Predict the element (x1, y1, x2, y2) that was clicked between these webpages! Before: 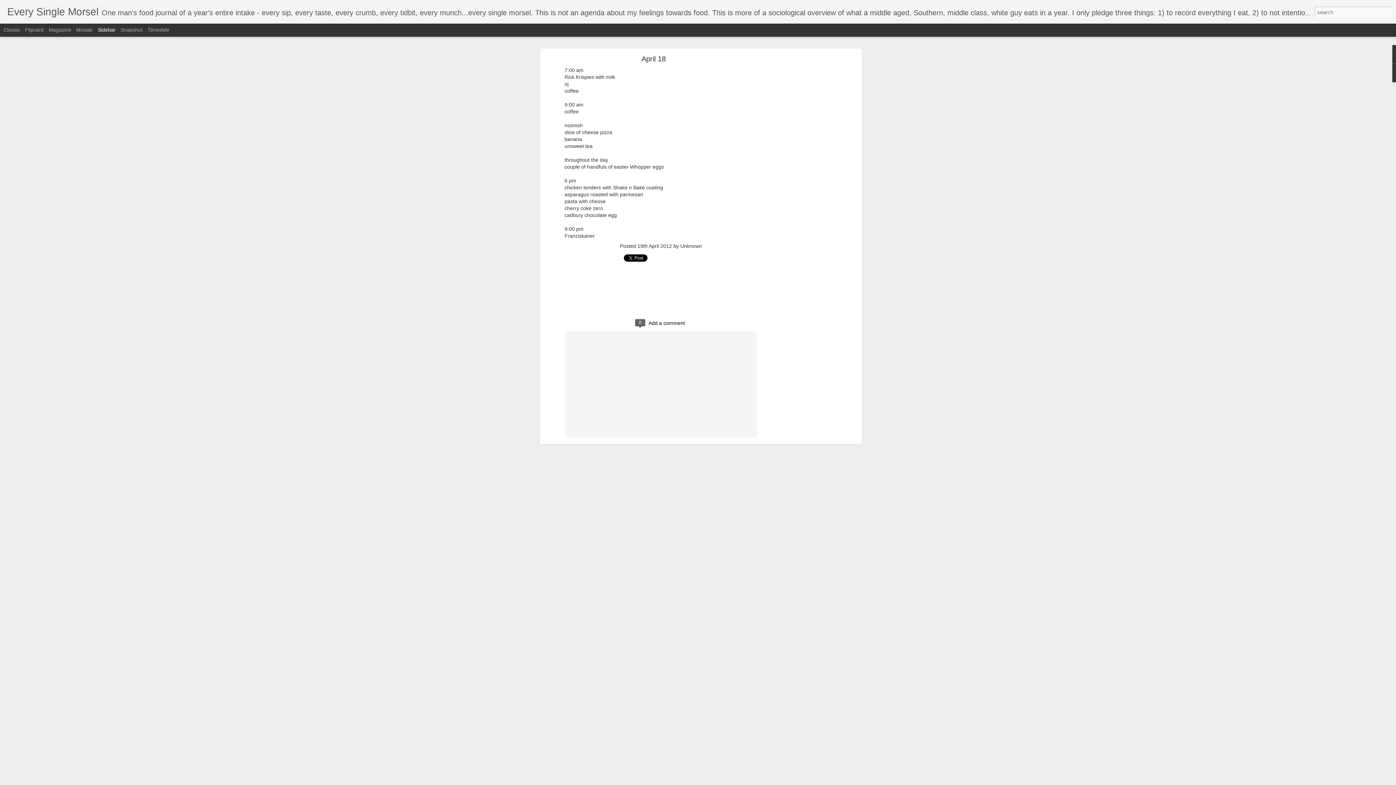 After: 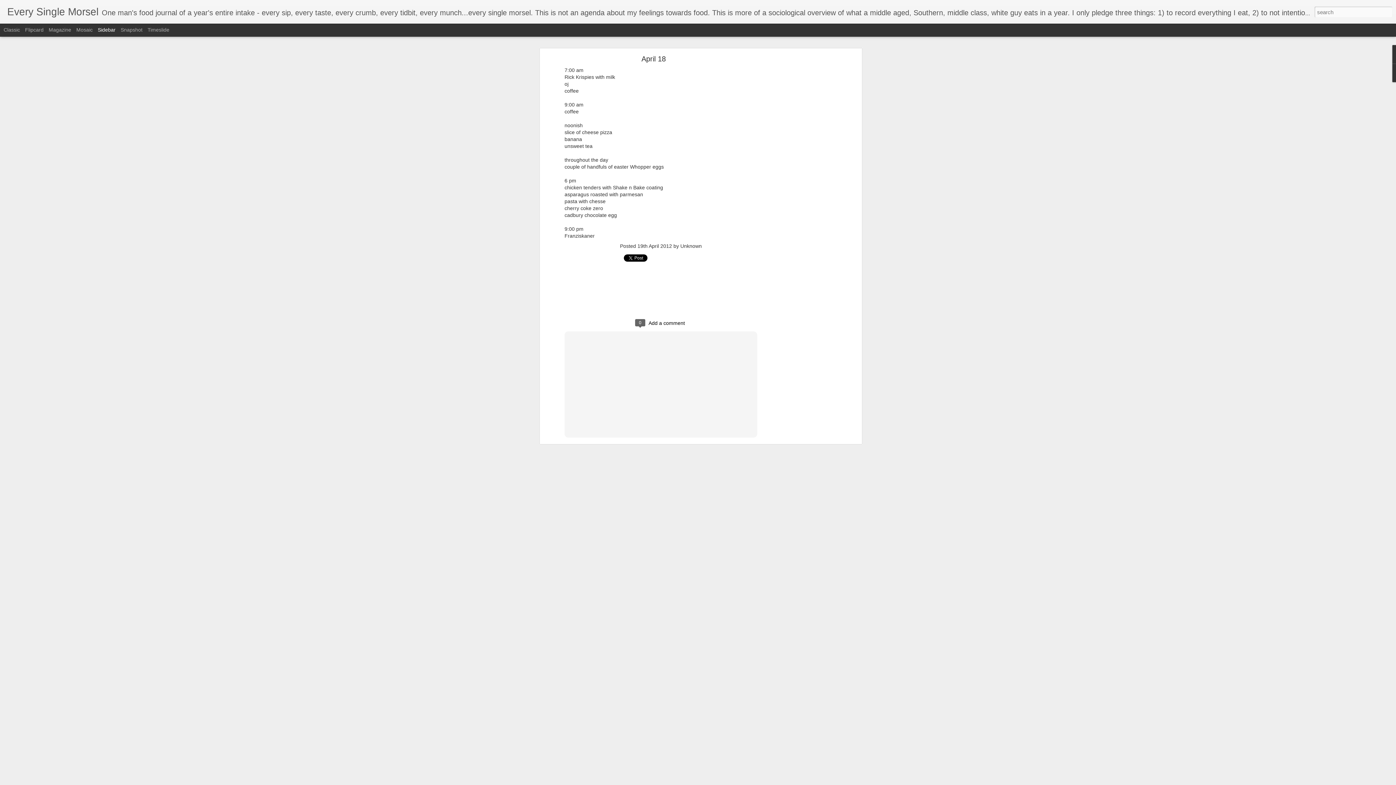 Action: label: Sidebar bbox: (97, 26, 115, 32)